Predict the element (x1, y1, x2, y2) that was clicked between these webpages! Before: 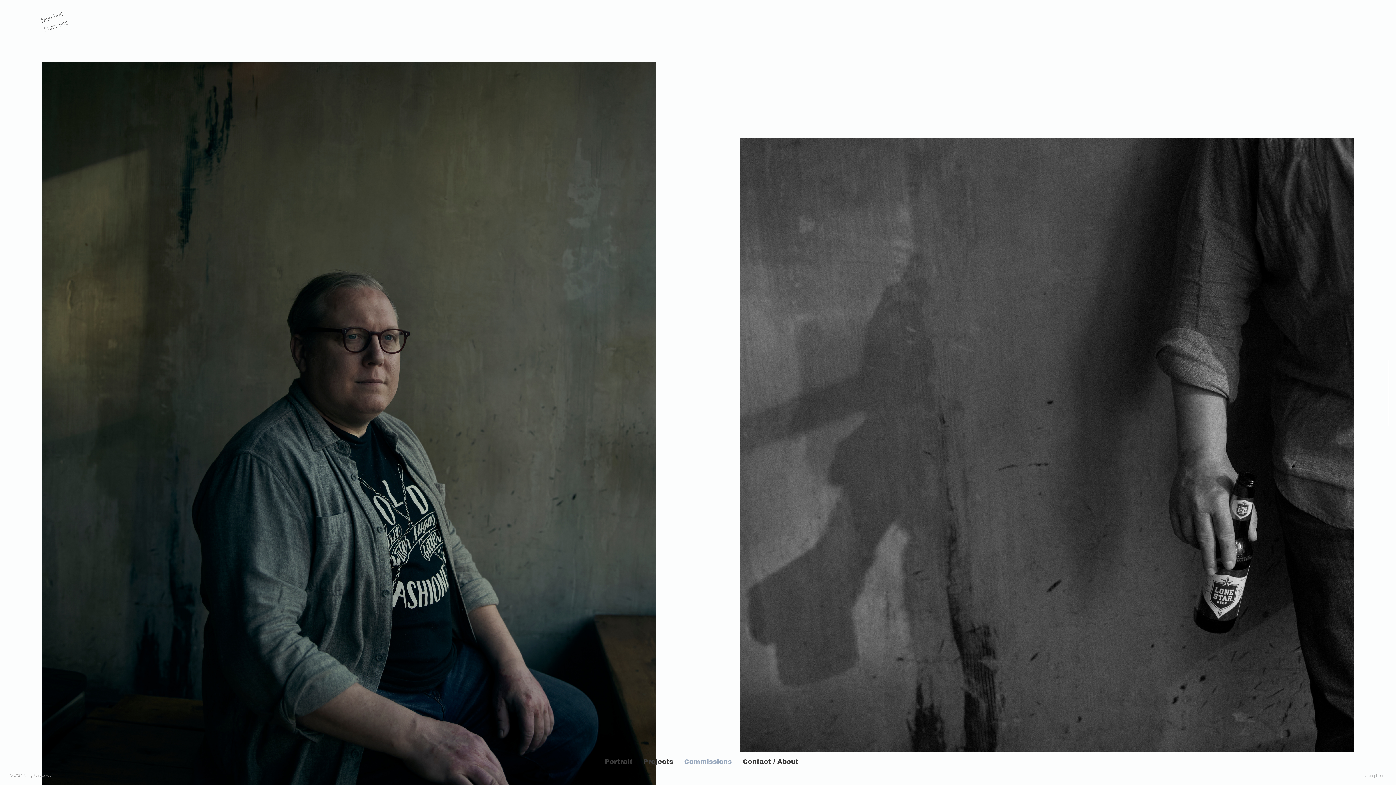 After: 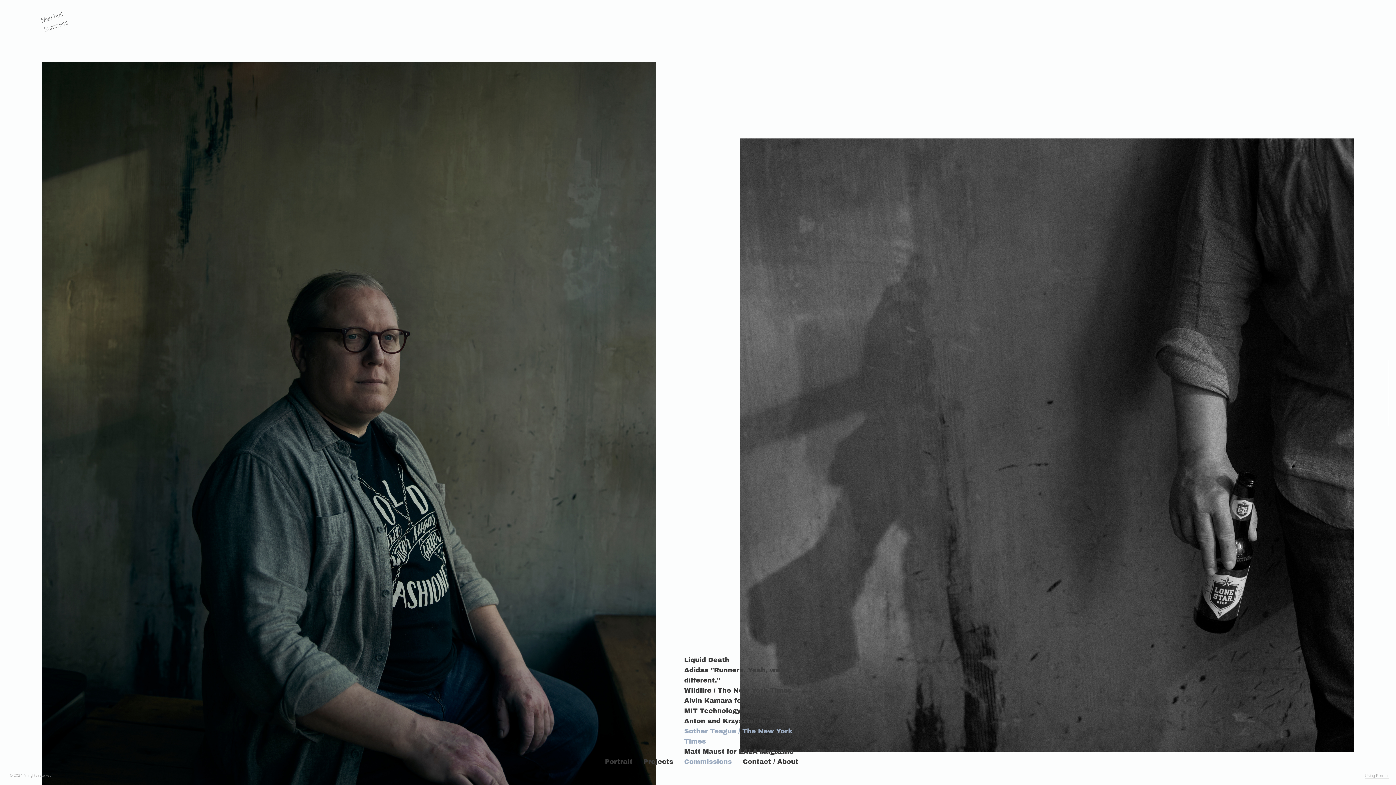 Action: bbox: (684, 757, 732, 767) label: Commissions